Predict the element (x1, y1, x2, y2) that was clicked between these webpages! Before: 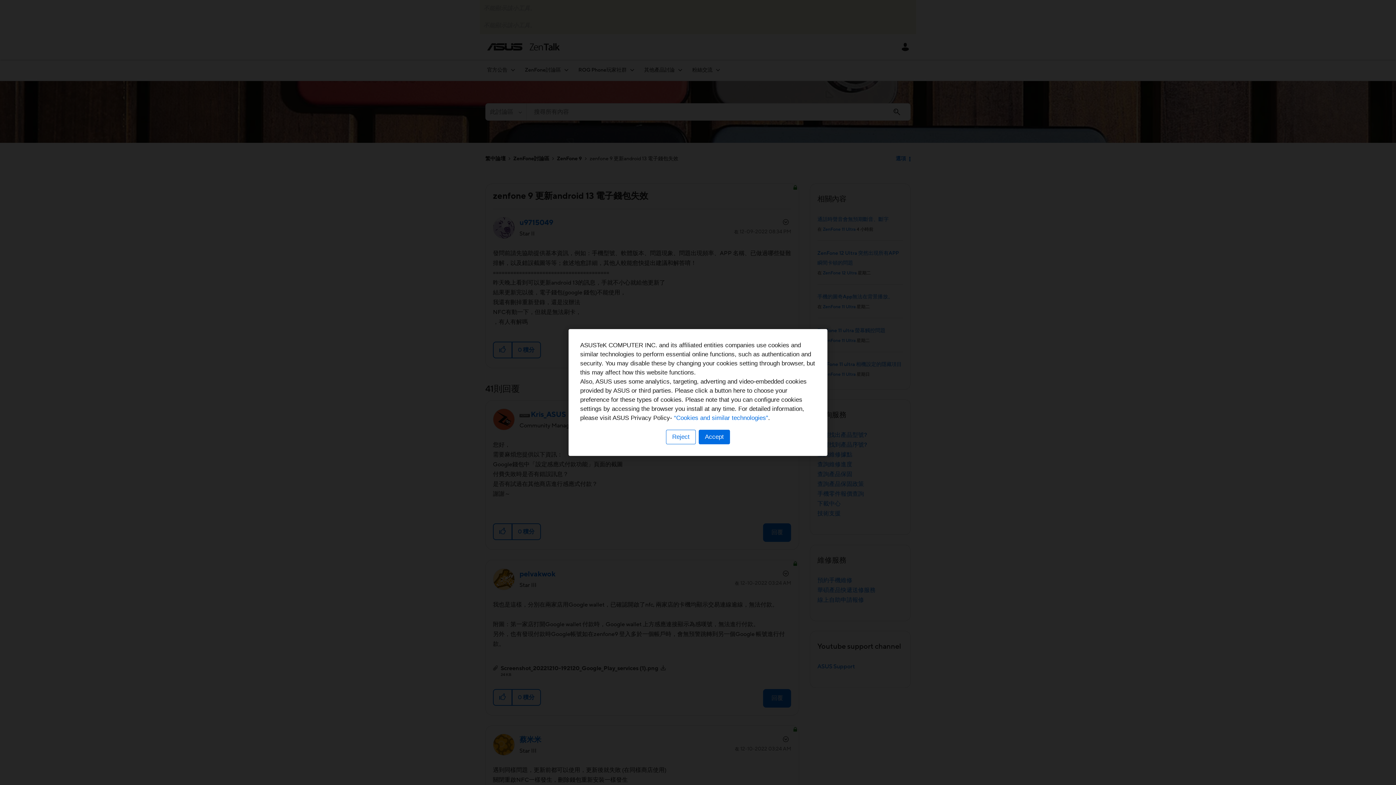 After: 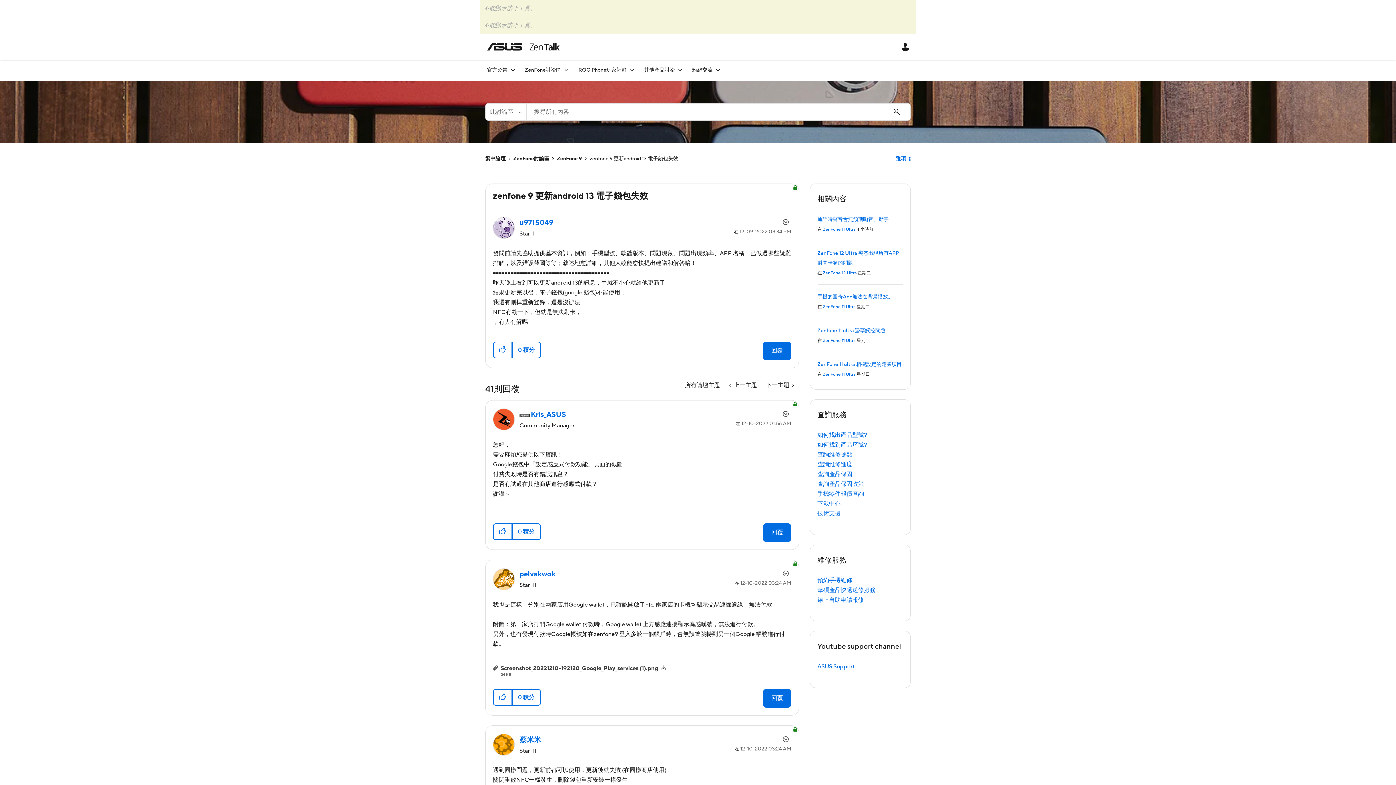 Action: label: Accept bbox: (698, 430, 730, 444)